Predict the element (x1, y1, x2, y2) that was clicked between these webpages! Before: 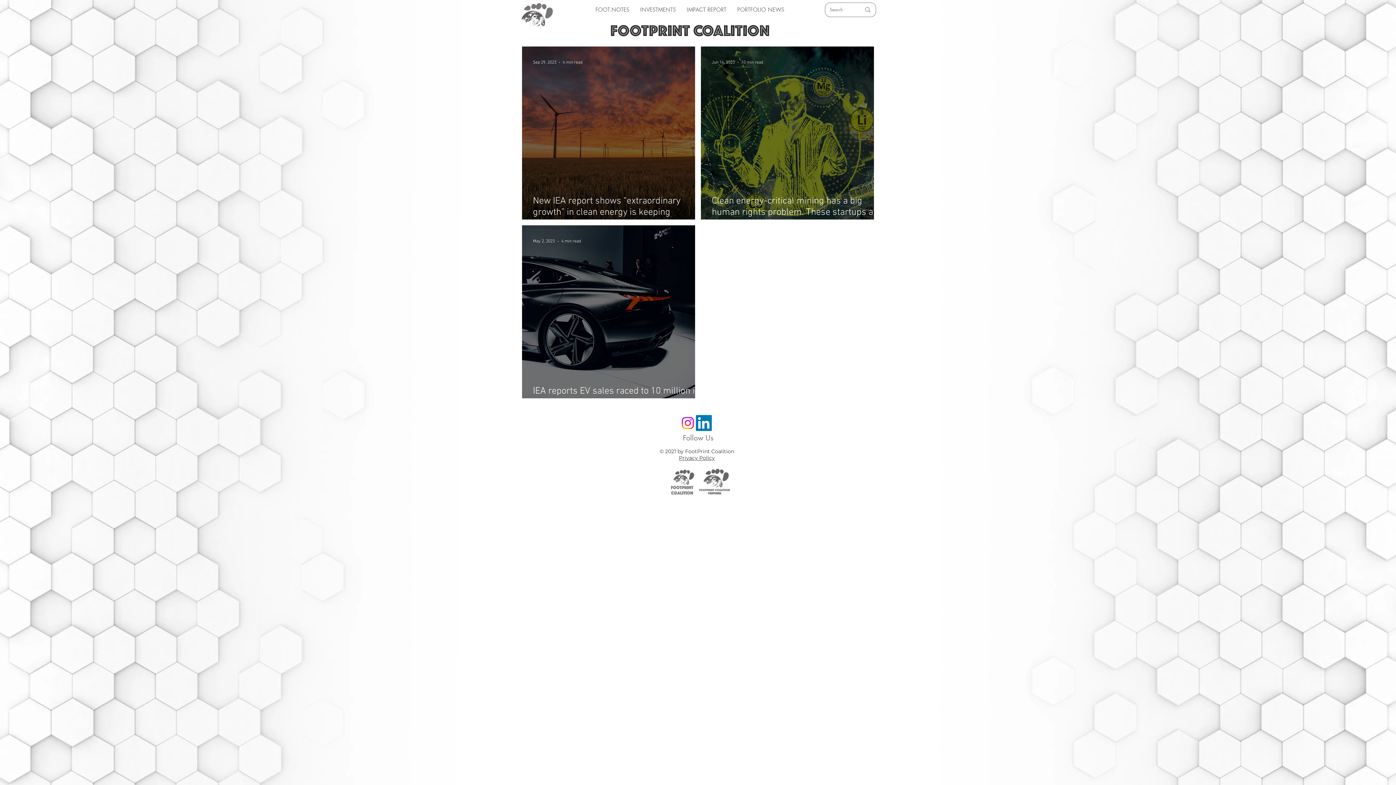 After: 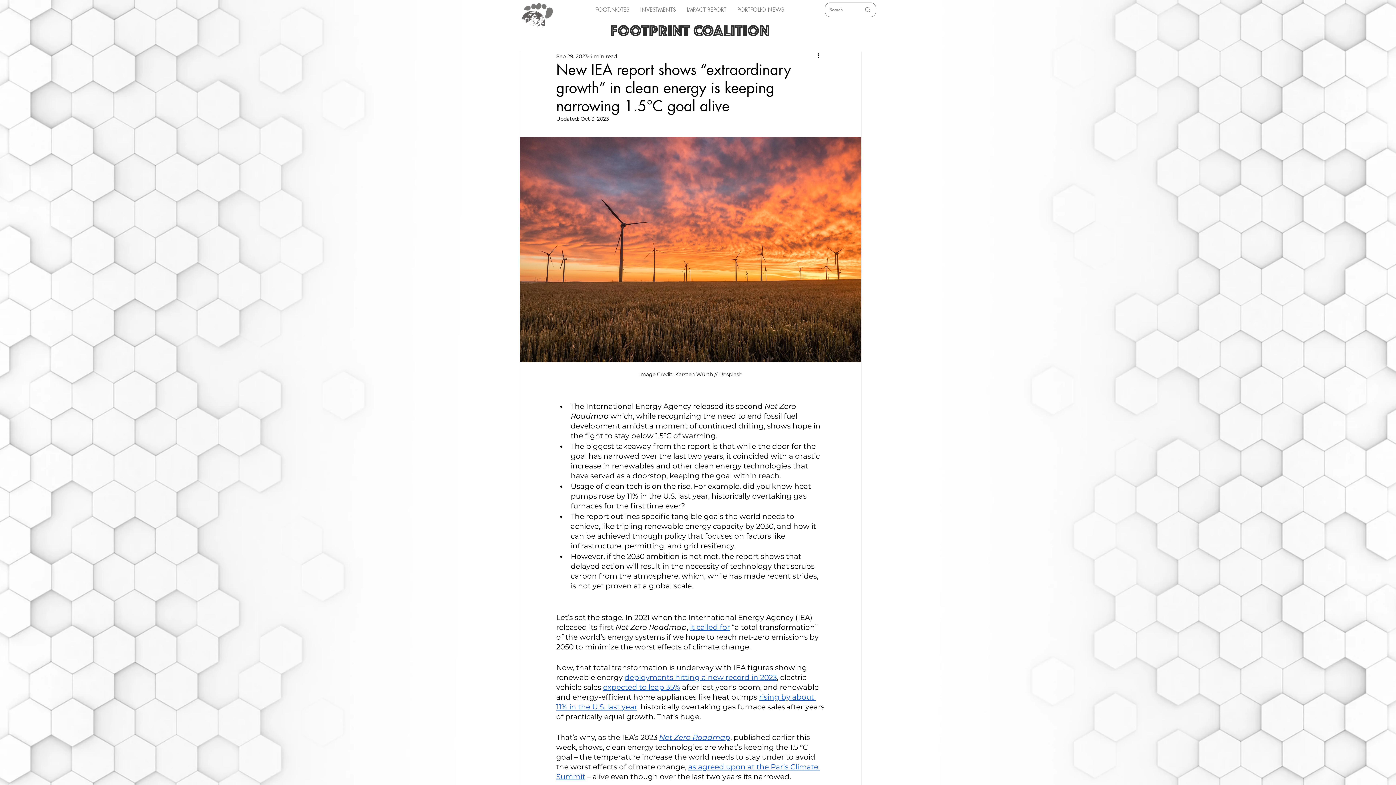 Action: bbox: (533, 195, 706, 229) label: New IEA report shows “extraordinary growth” in clean energy is keeping narrowing 1.5°C goal alive